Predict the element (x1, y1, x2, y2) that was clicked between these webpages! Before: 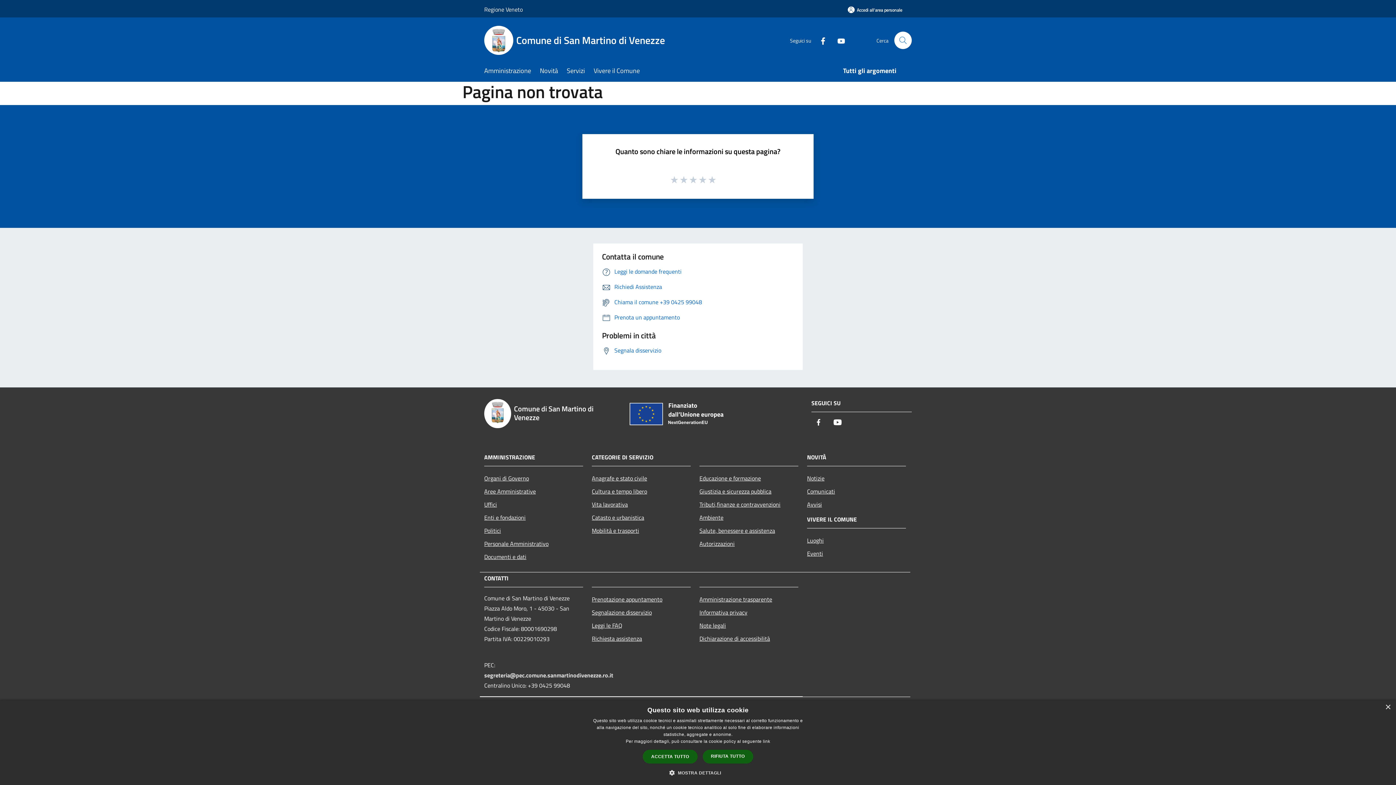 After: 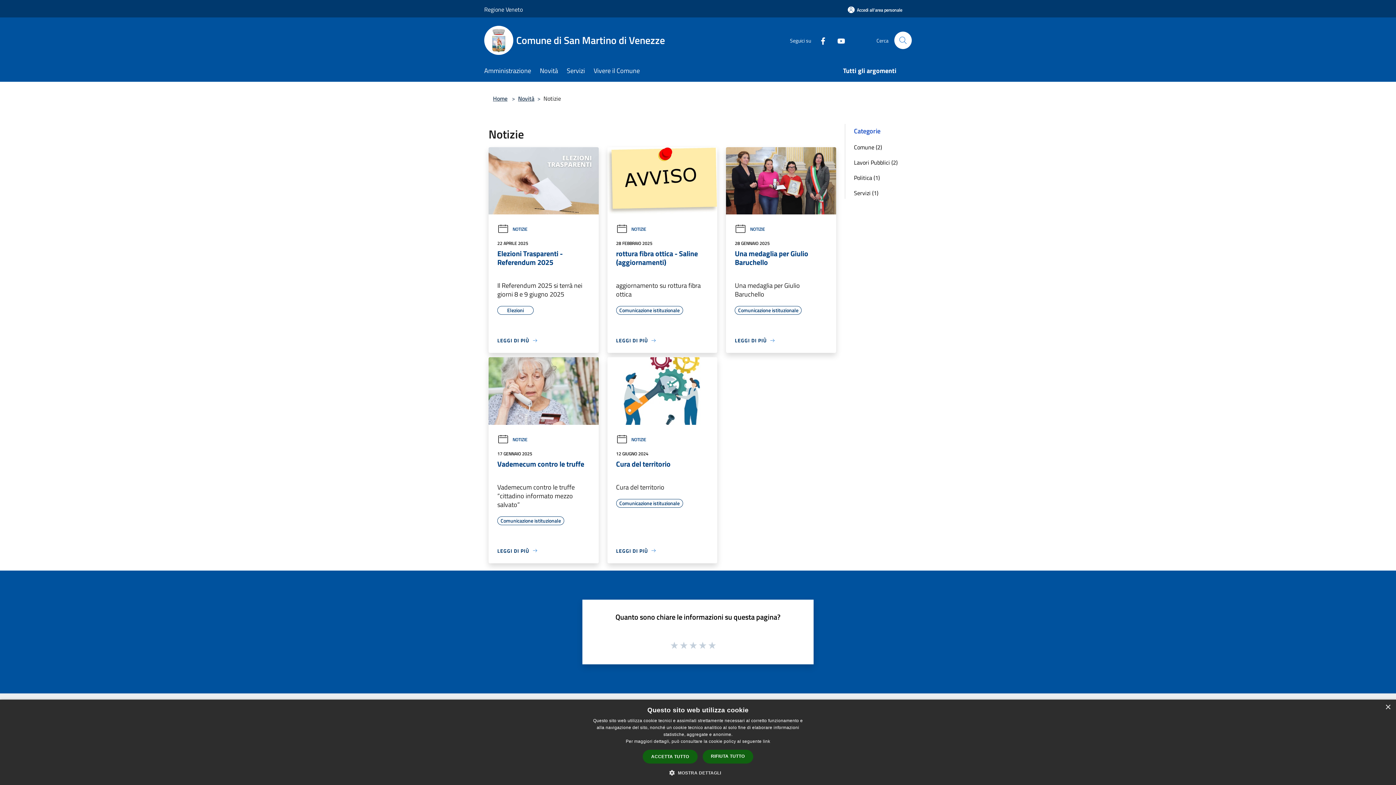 Action: bbox: (807, 471, 906, 484) label: Notizie